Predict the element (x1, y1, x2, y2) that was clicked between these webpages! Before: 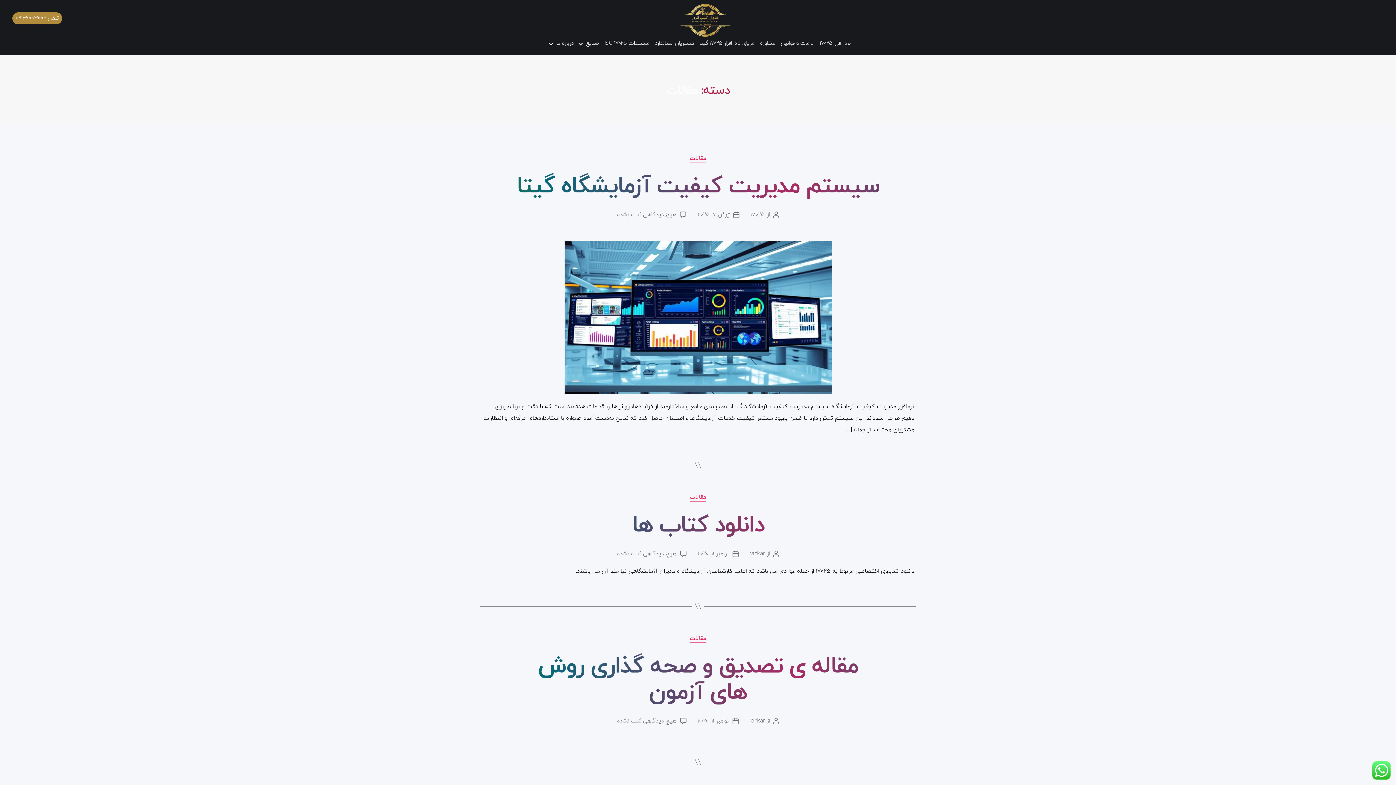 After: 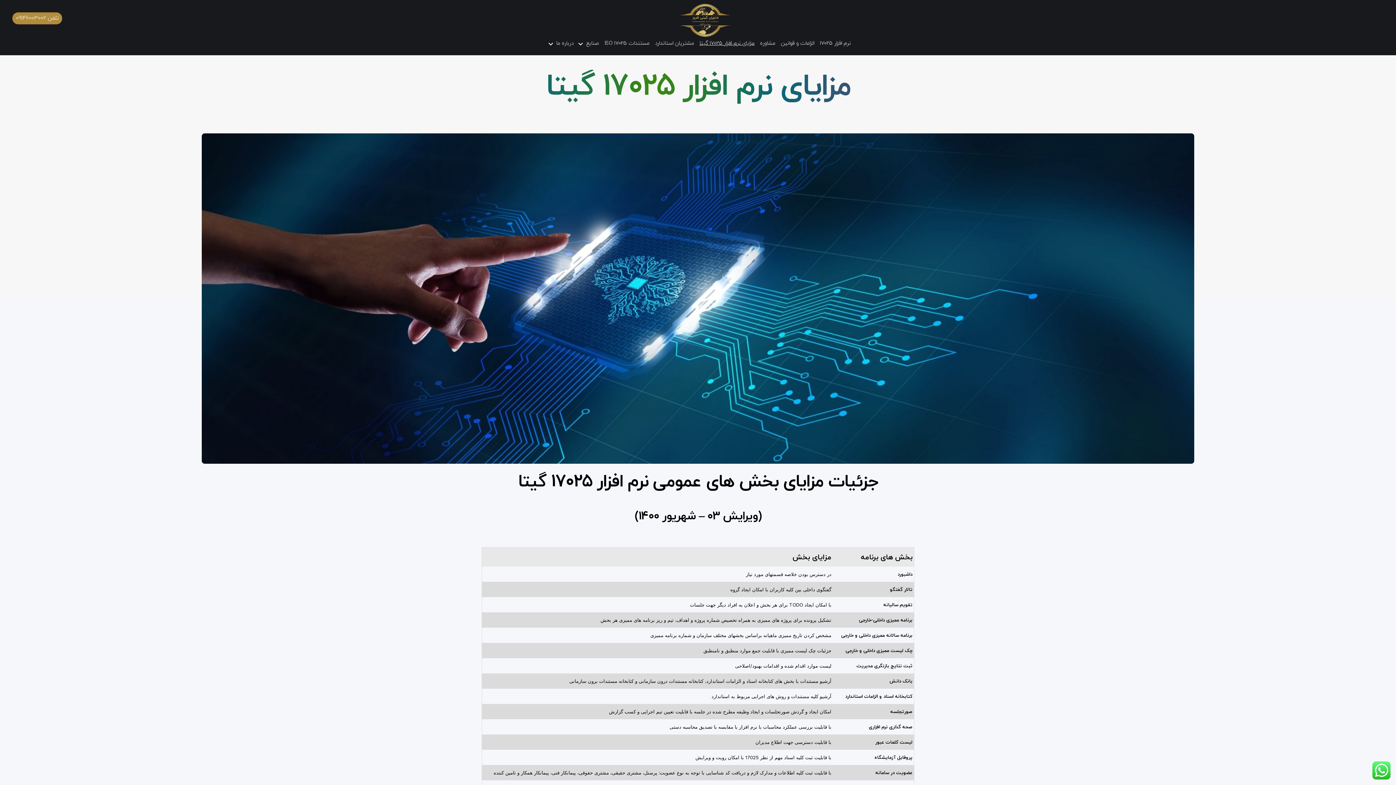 Action: bbox: (699, 40, 754, 46) label: مزایای نرم افزار 17025 گیتا